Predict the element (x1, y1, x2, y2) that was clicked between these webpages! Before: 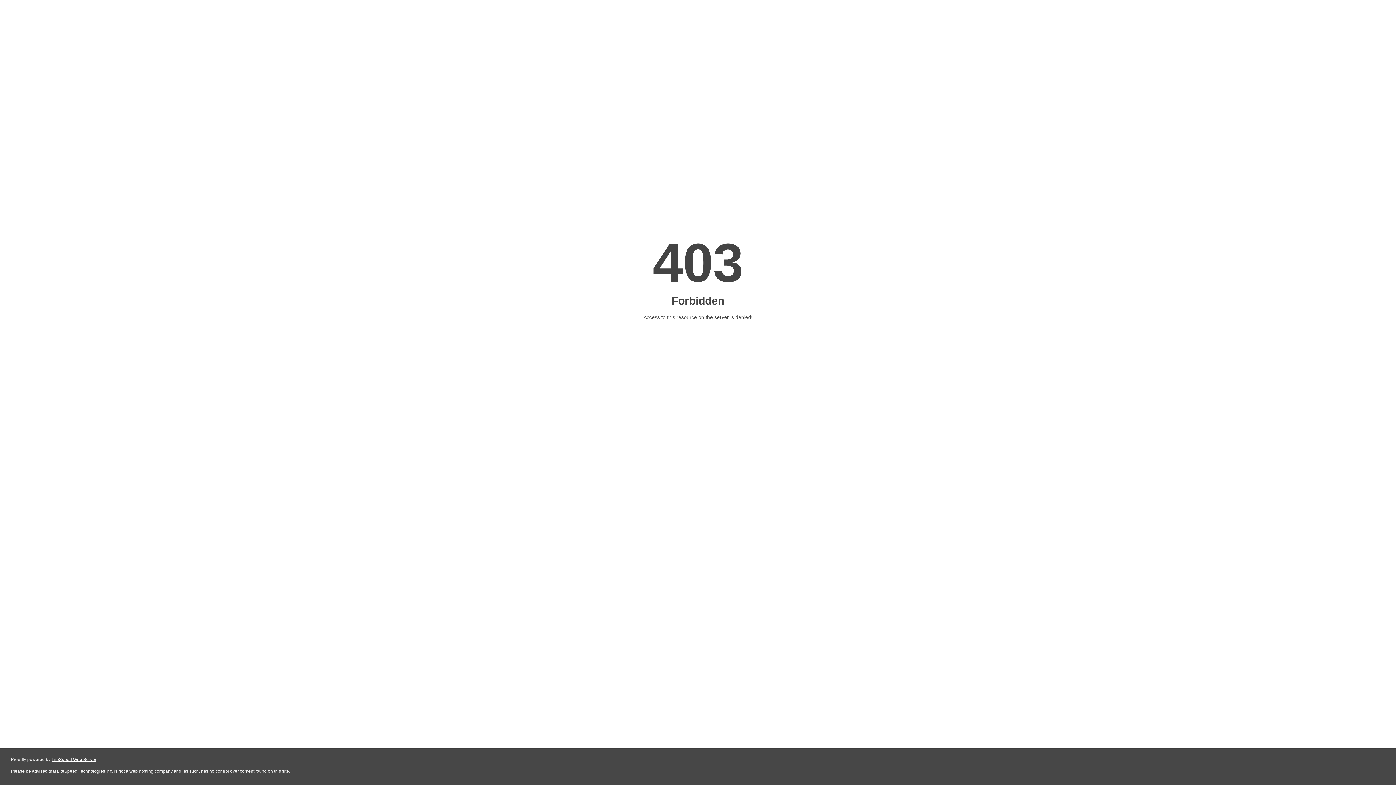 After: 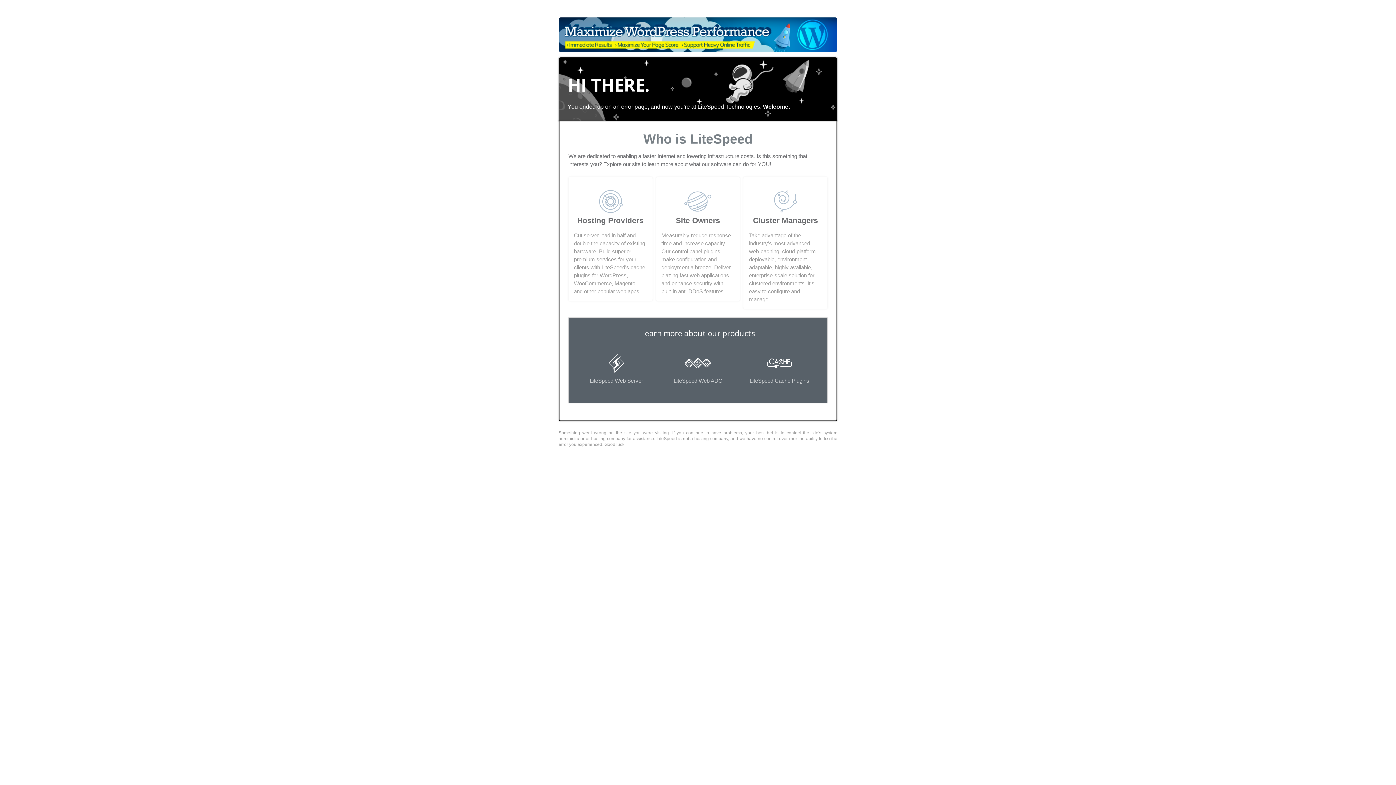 Action: label: LiteSpeed Web Server bbox: (51, 757, 96, 762)